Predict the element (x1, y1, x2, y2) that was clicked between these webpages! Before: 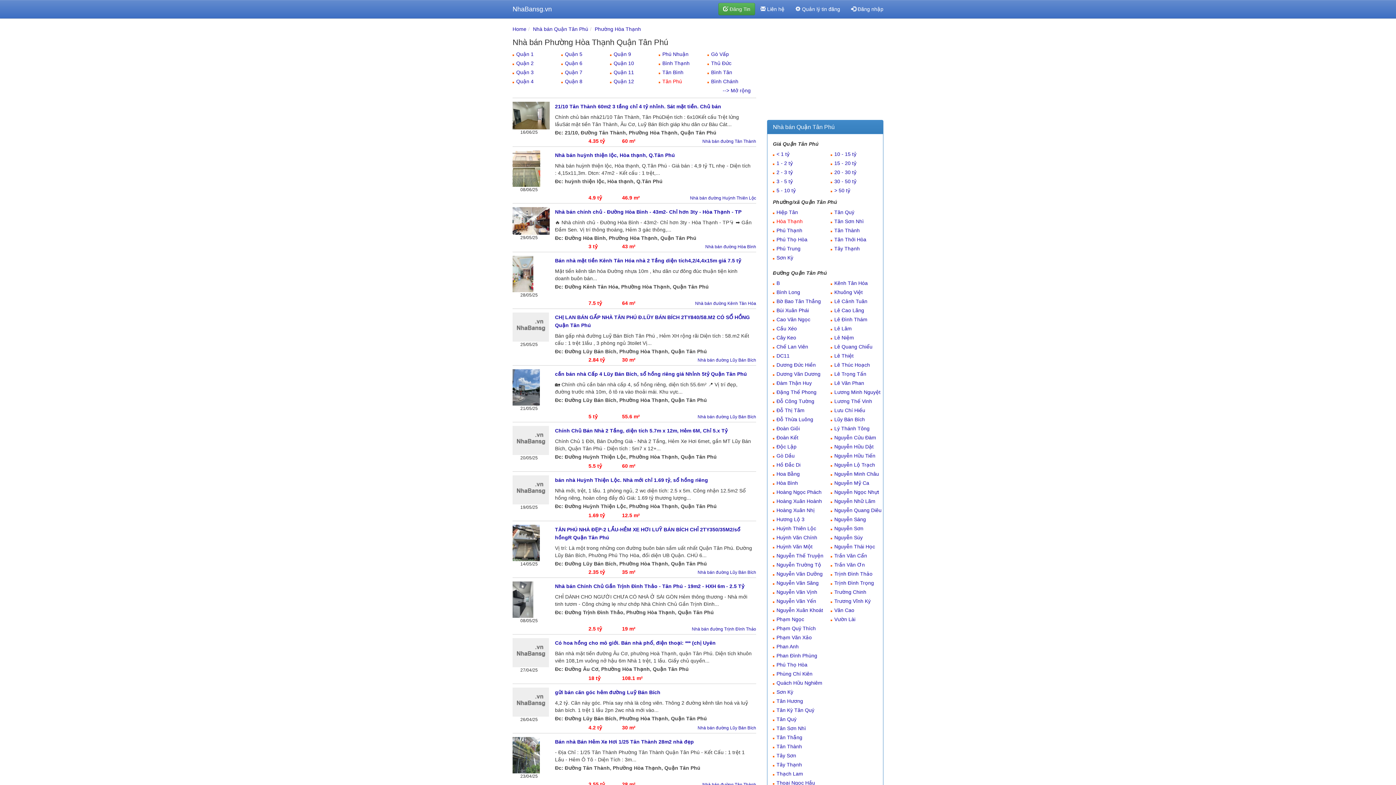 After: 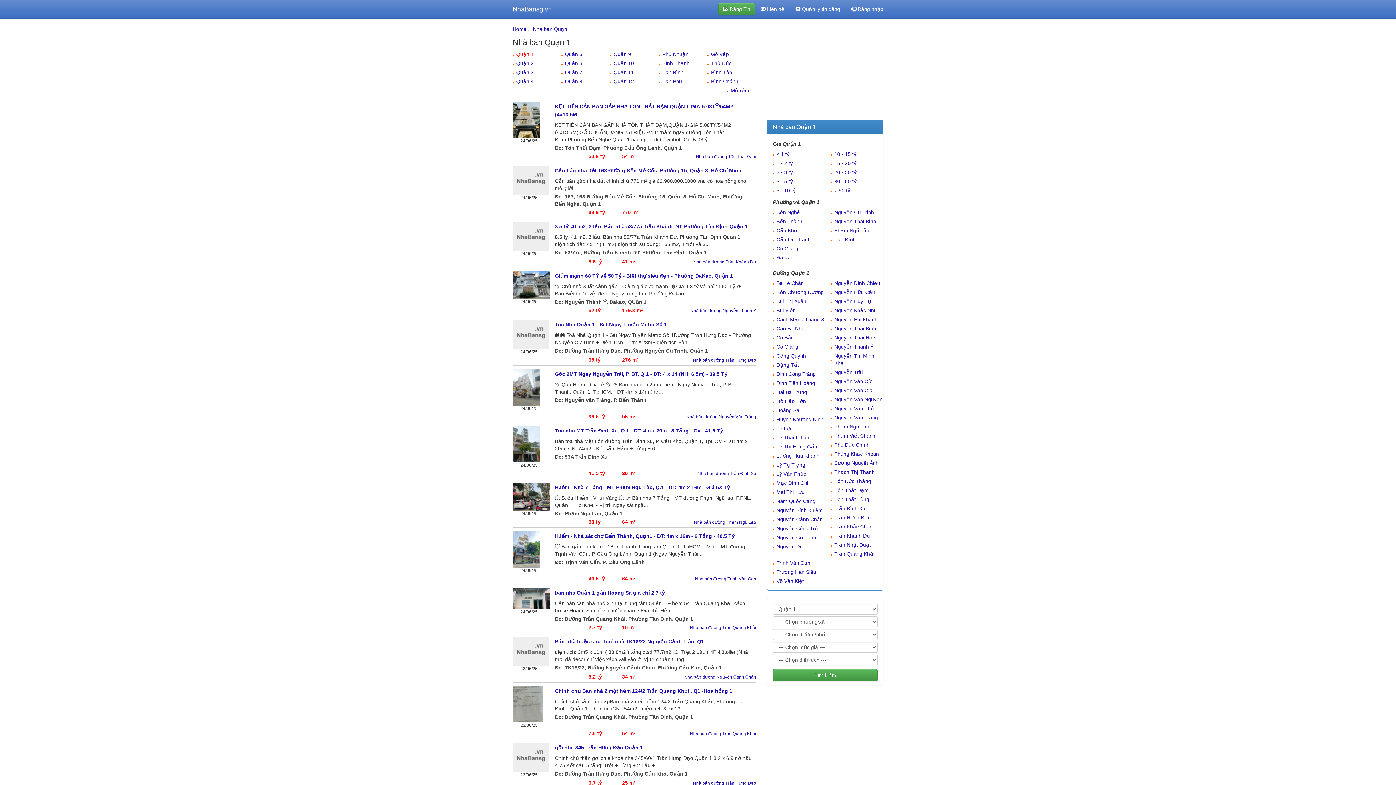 Action: bbox: (516, 51, 533, 57) label: Quận 1